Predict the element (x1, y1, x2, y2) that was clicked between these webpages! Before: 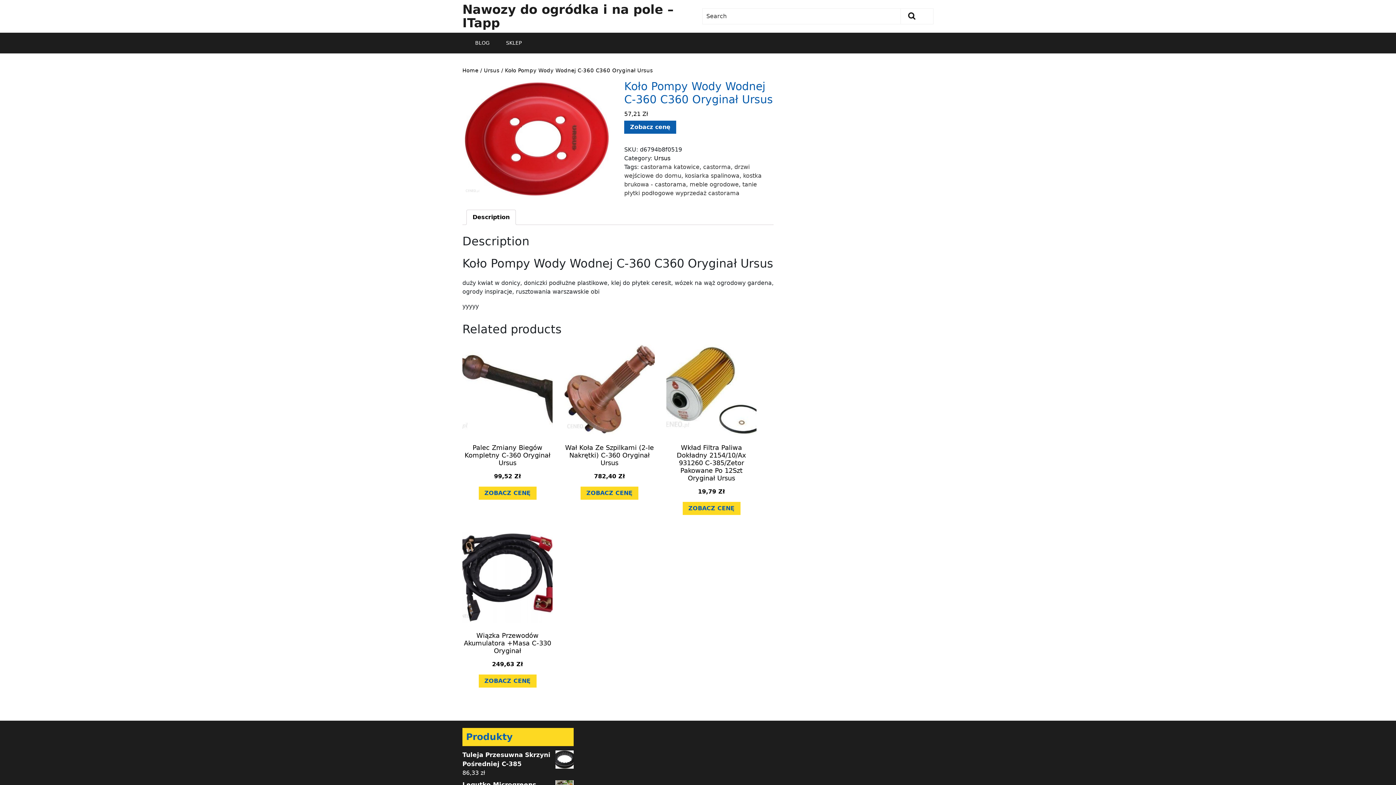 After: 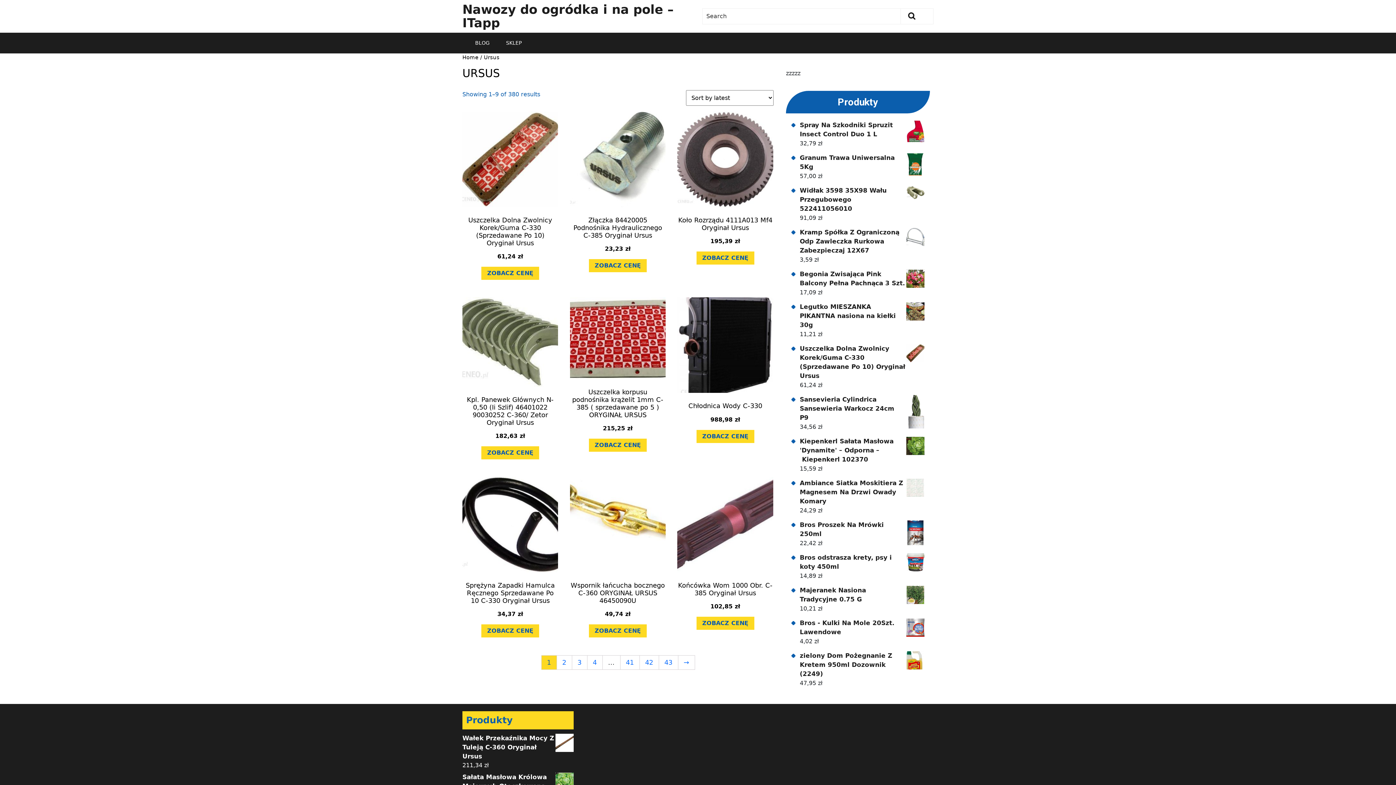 Action: label: Ursus bbox: (654, 154, 670, 161)